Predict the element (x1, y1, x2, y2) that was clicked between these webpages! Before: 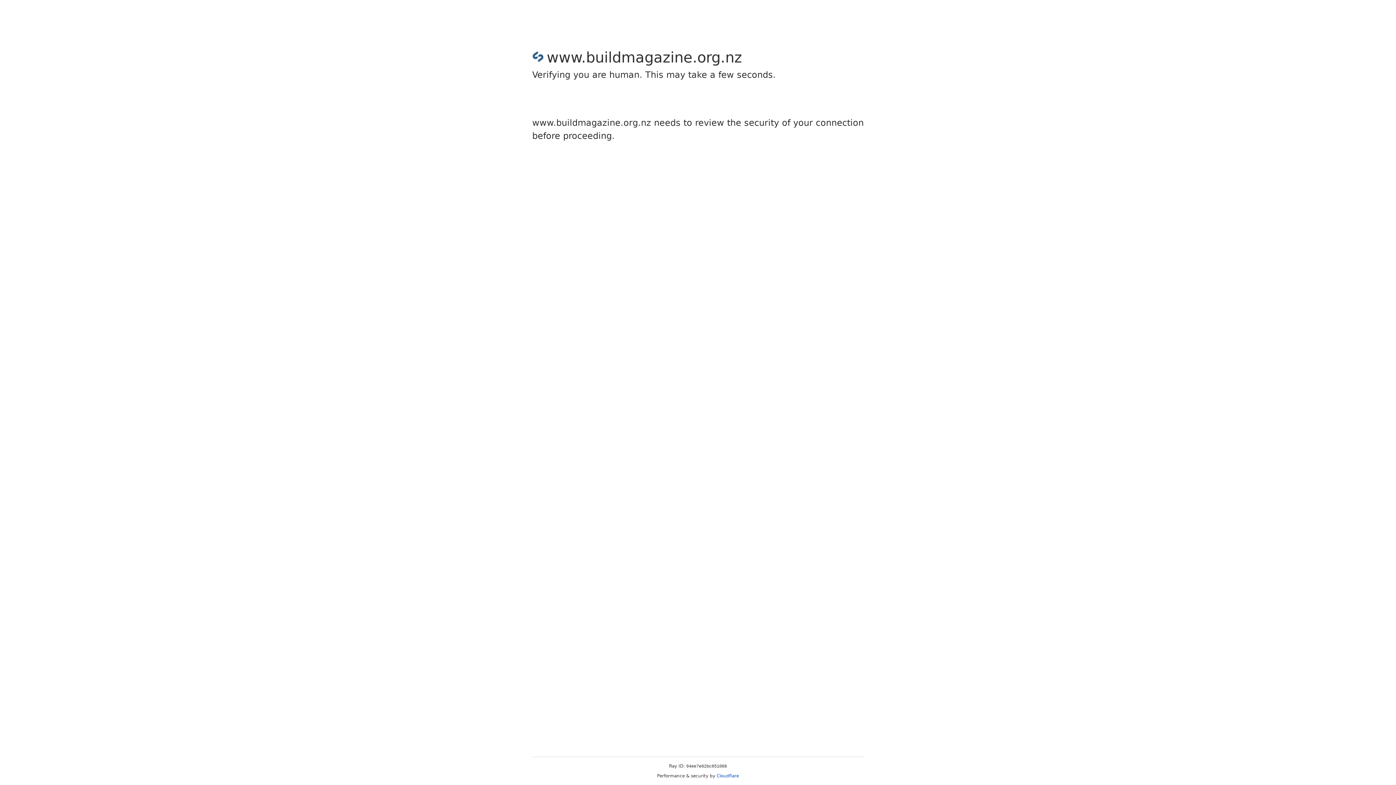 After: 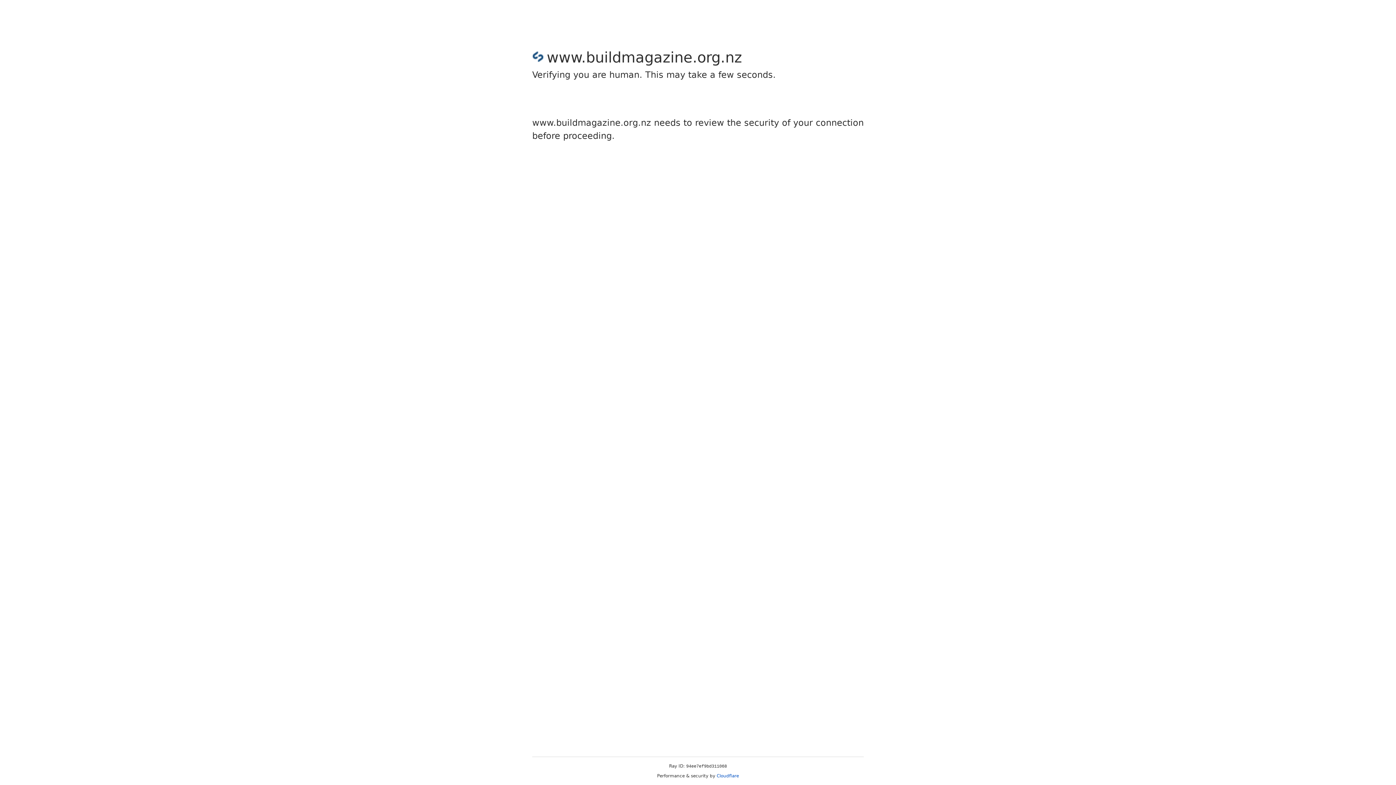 Action: bbox: (716, 773, 739, 778) label: Cloudflare